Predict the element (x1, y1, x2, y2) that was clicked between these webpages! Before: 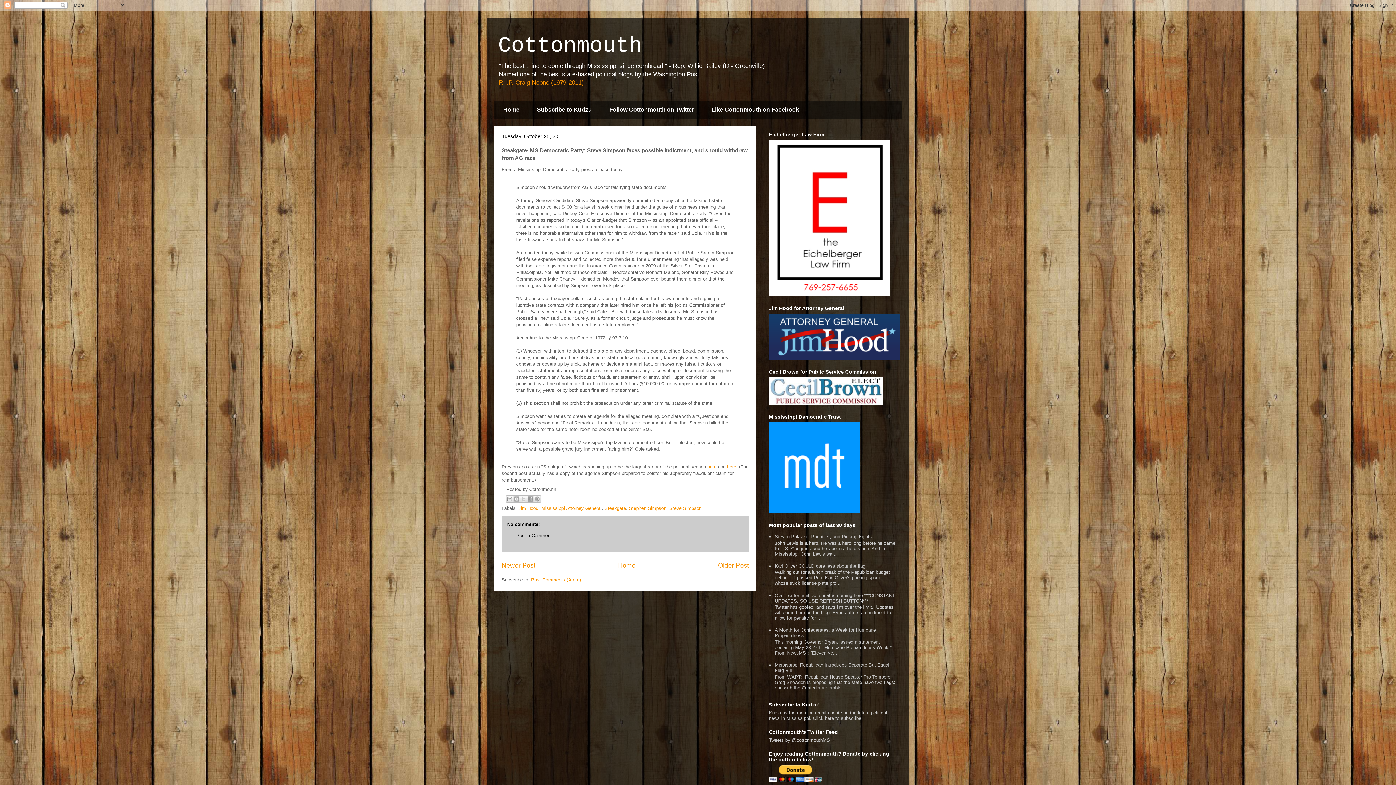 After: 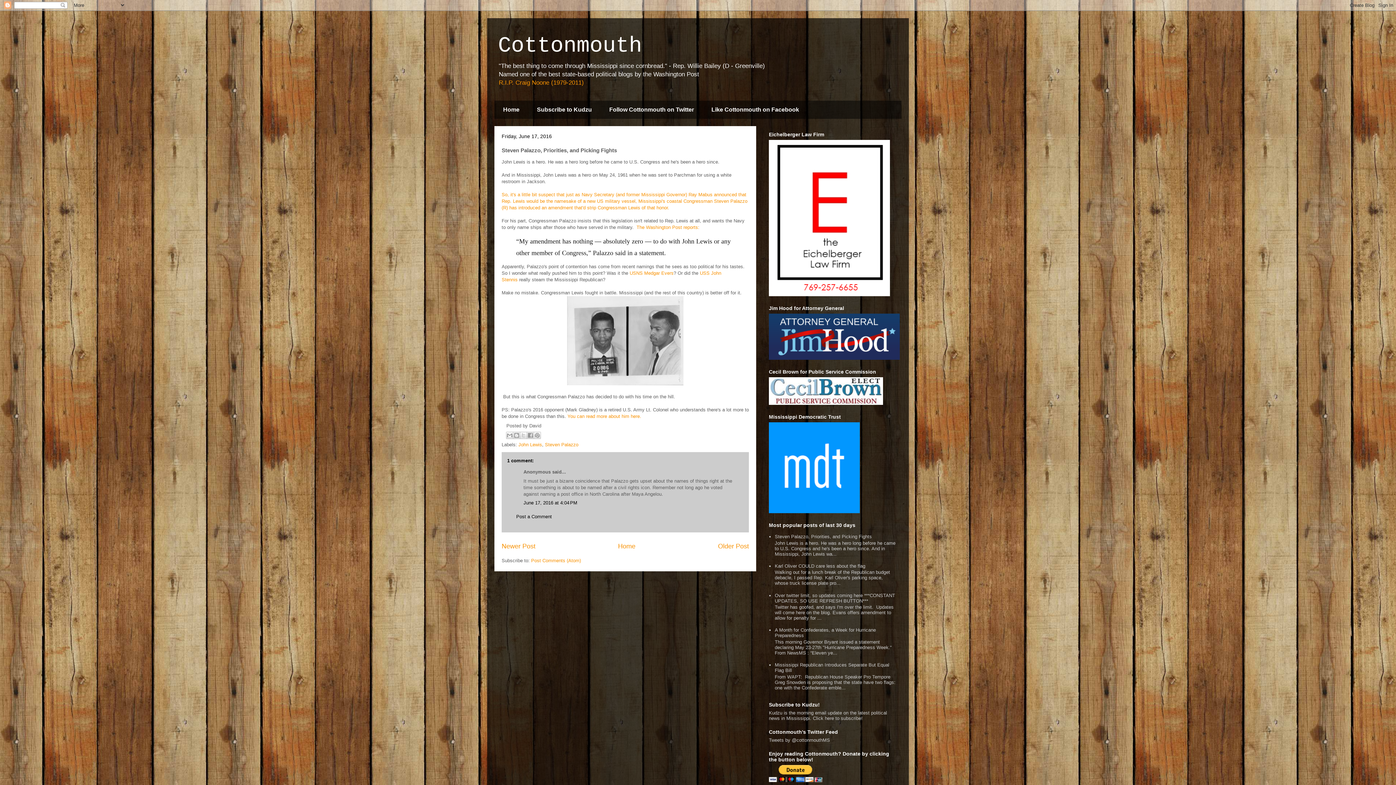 Action: label: Steven Palazzo, Priorities, and Picking Fights bbox: (775, 534, 872, 539)